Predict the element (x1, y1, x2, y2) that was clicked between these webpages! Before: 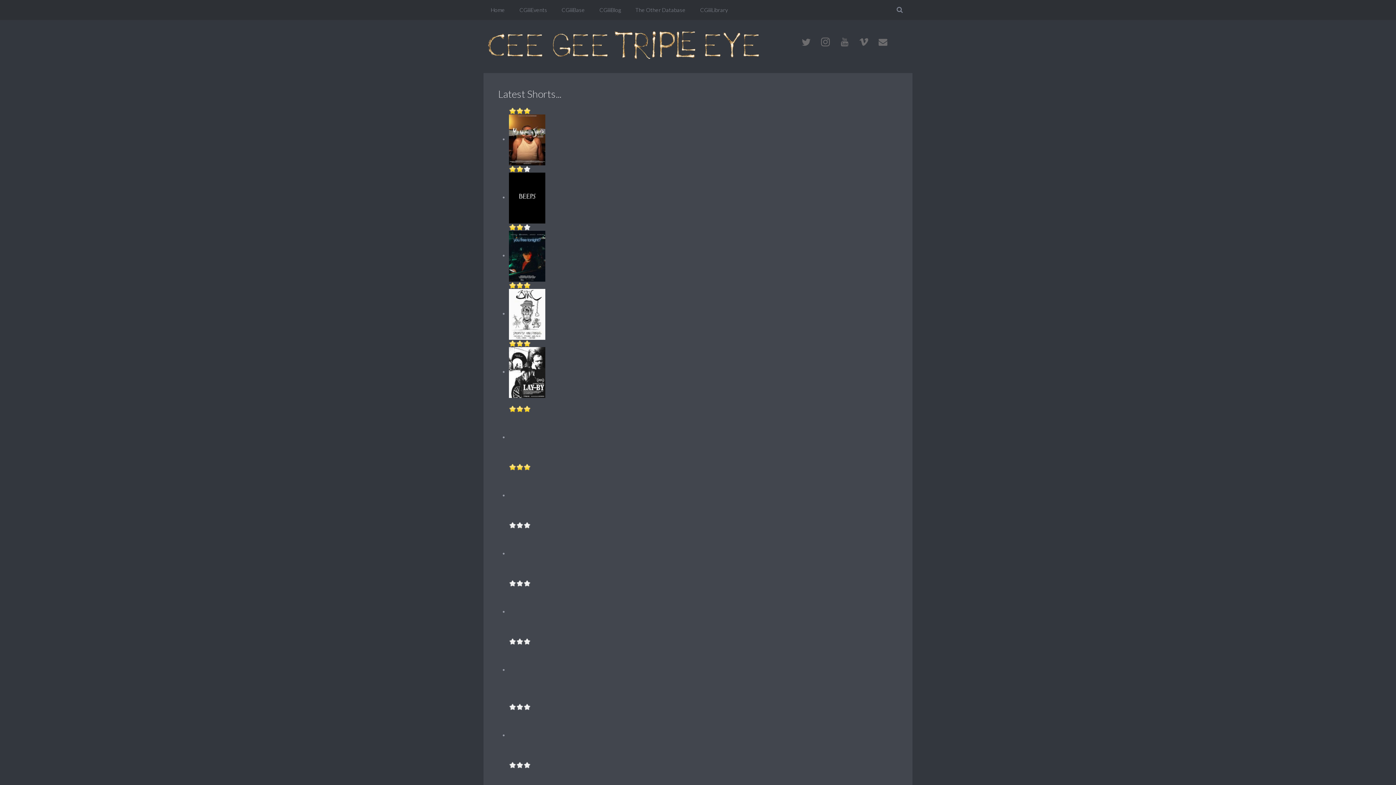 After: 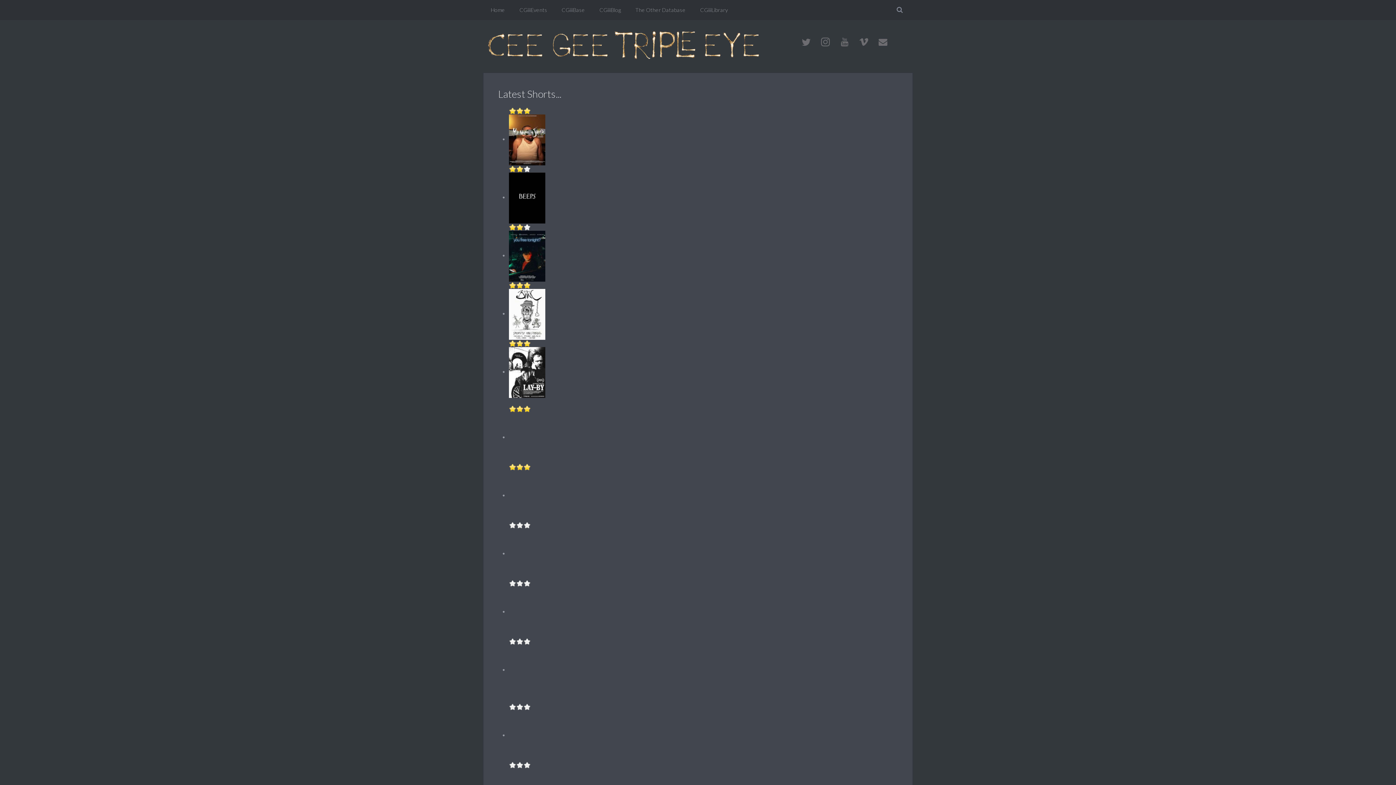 Action: bbox: (509, 368, 545, 375)